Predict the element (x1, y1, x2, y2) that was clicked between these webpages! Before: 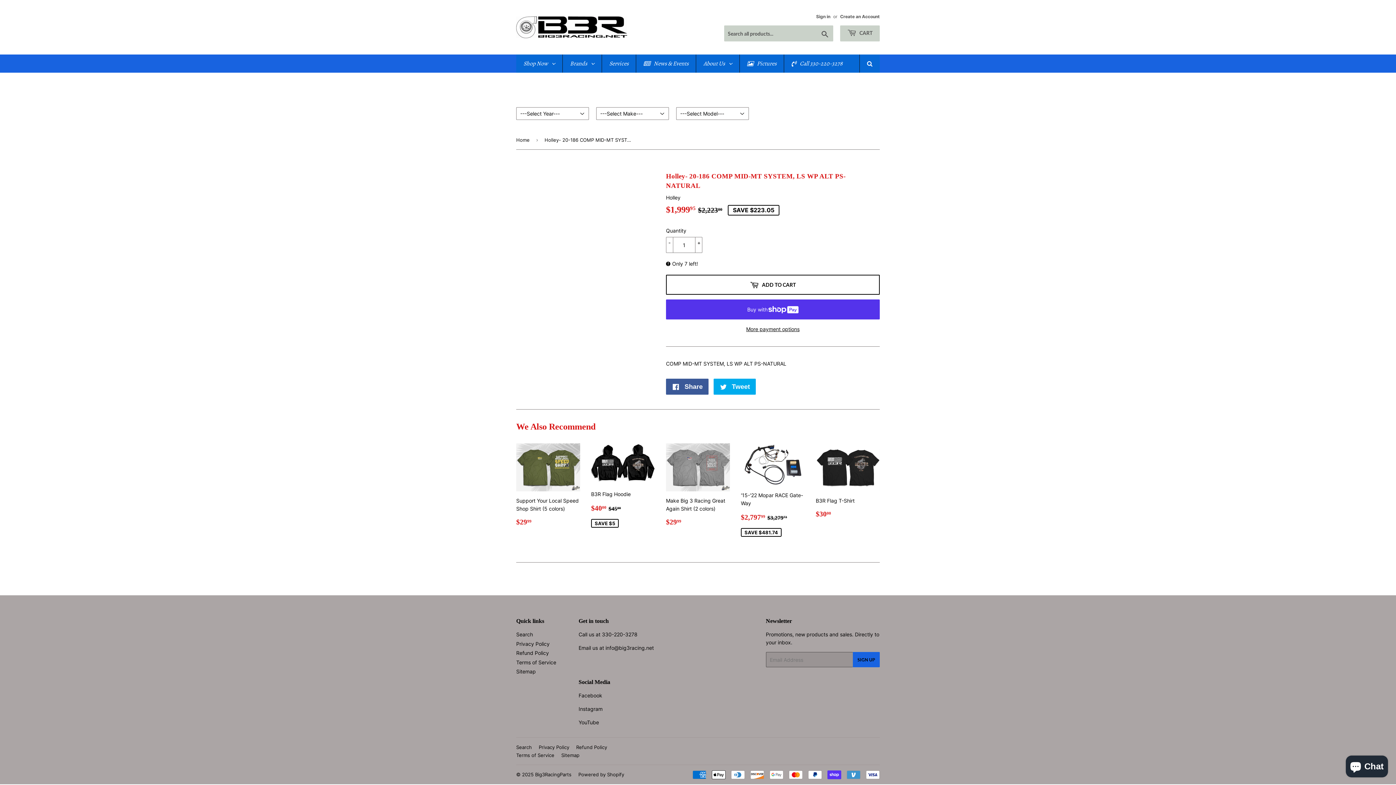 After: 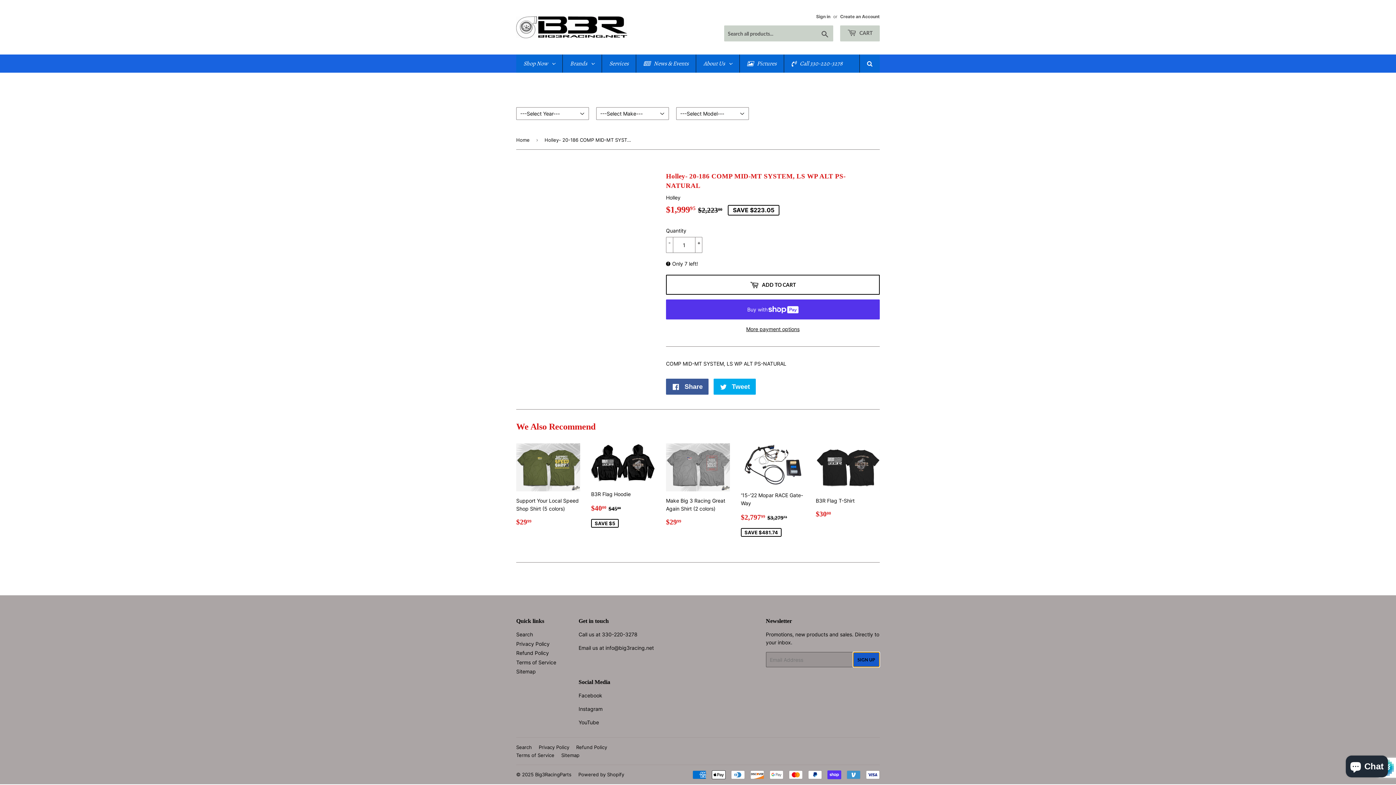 Action: bbox: (852, 652, 879, 667) label: SIGN UP